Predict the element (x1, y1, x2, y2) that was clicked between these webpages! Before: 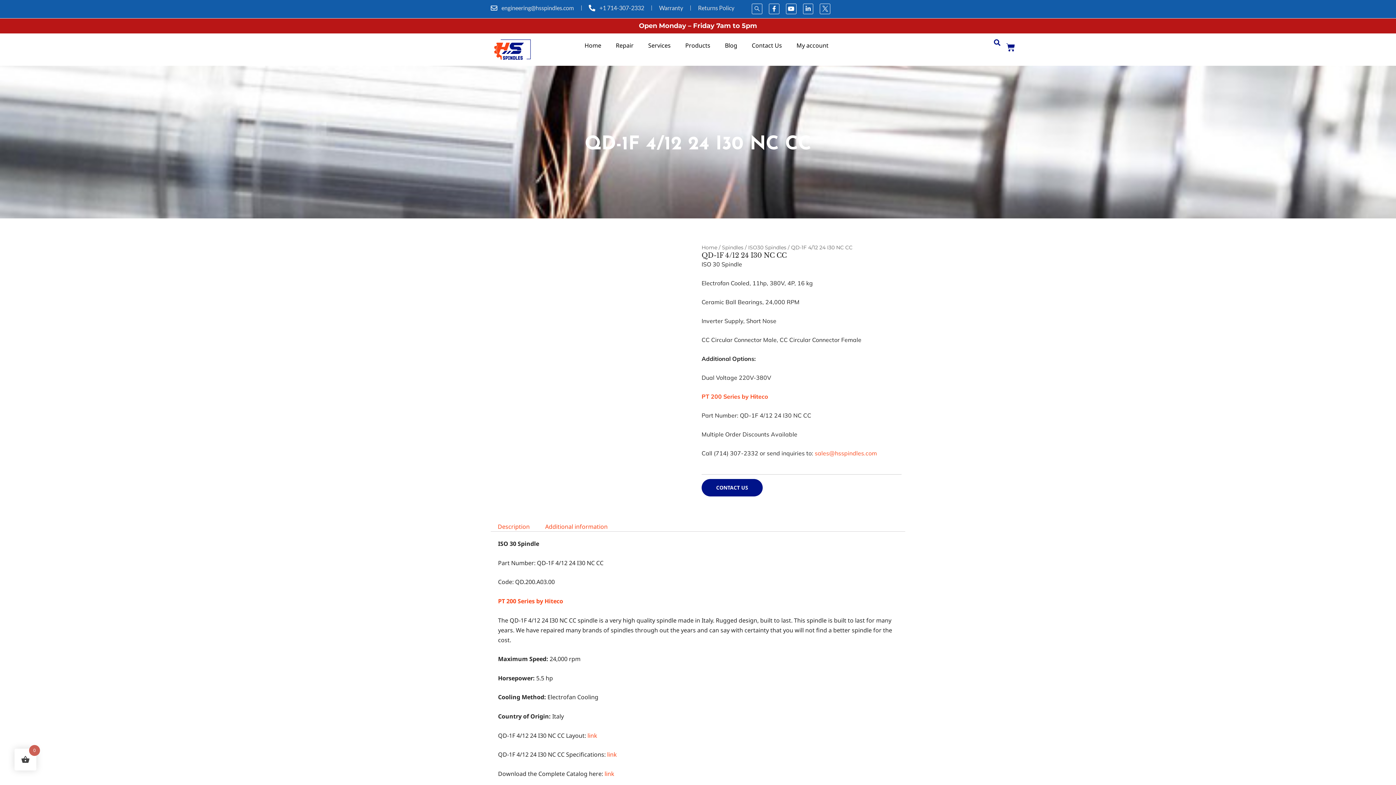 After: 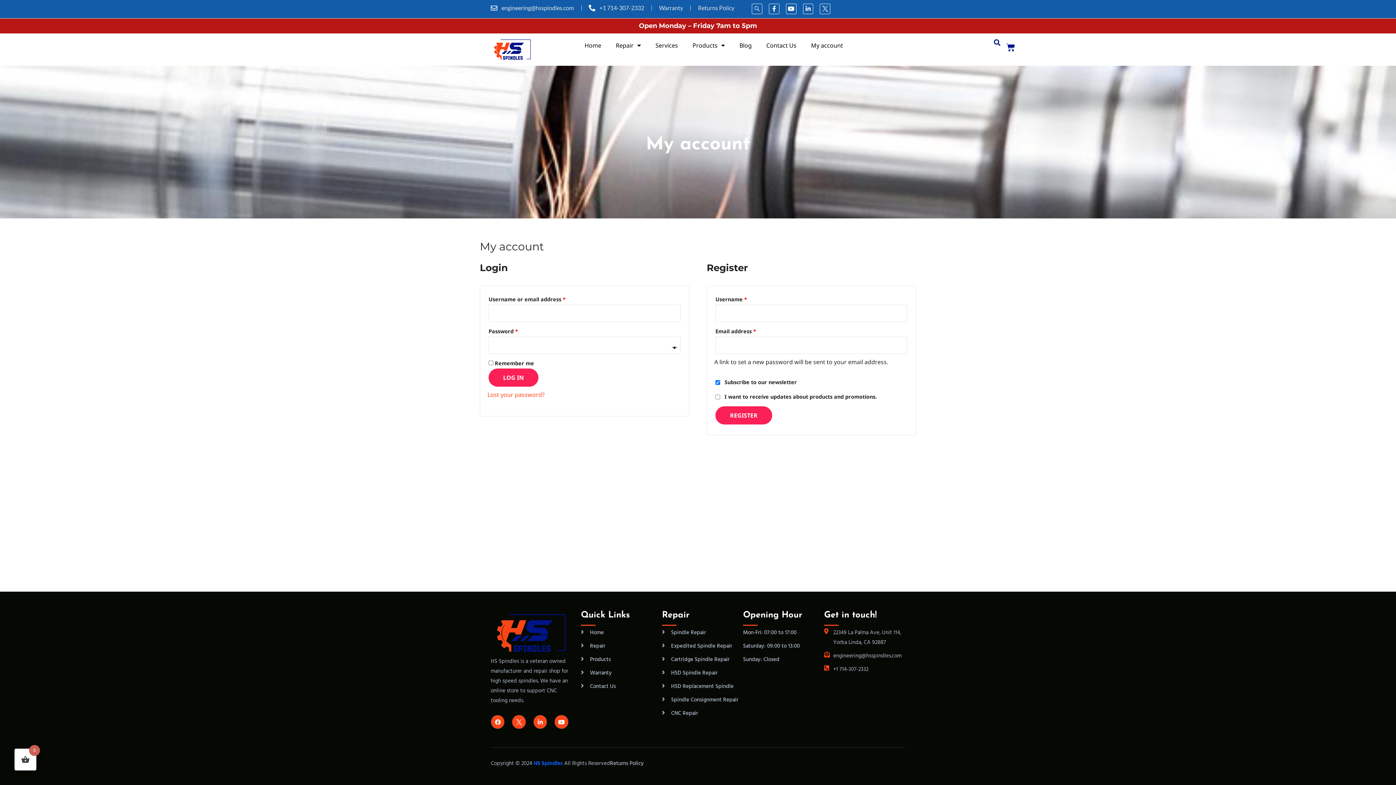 Action: label: My account bbox: (789, 37, 835, 53)